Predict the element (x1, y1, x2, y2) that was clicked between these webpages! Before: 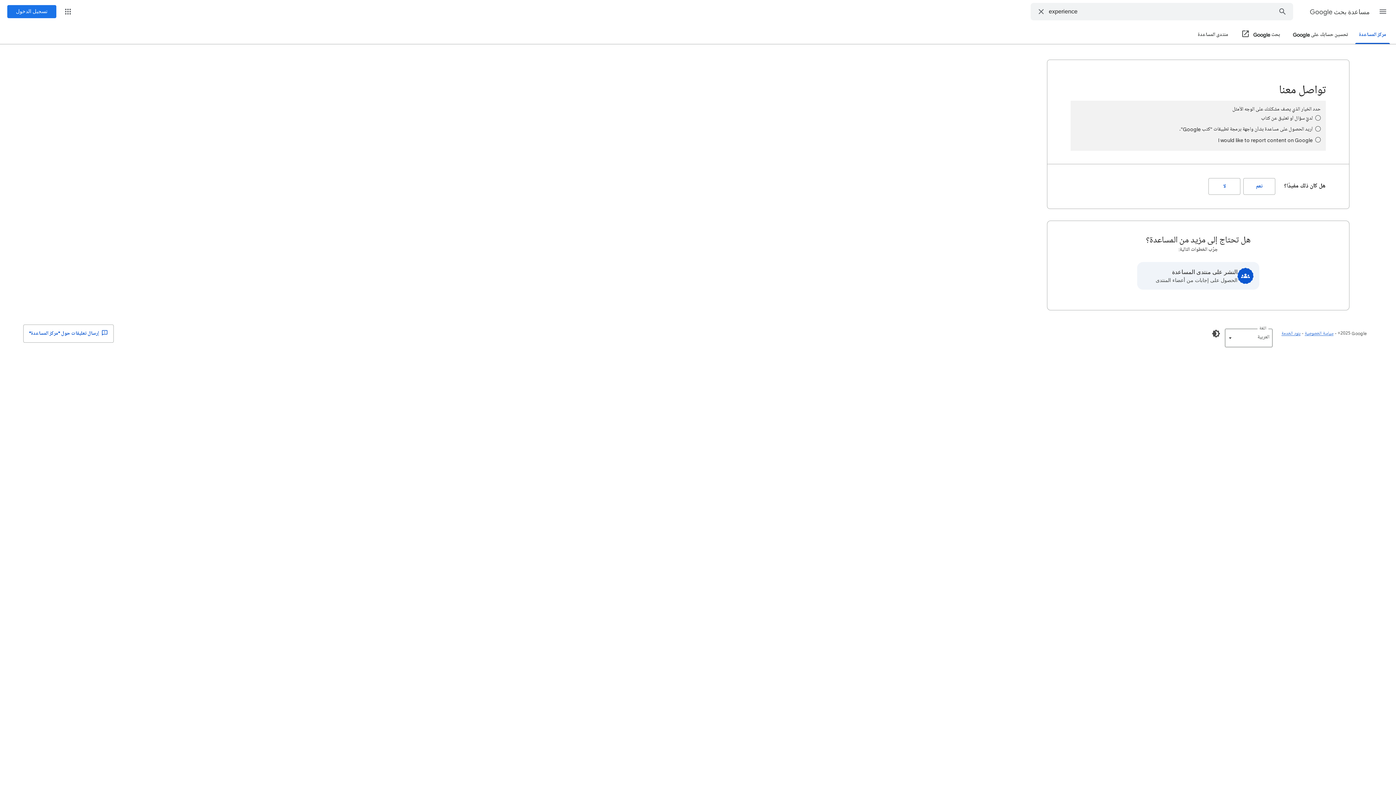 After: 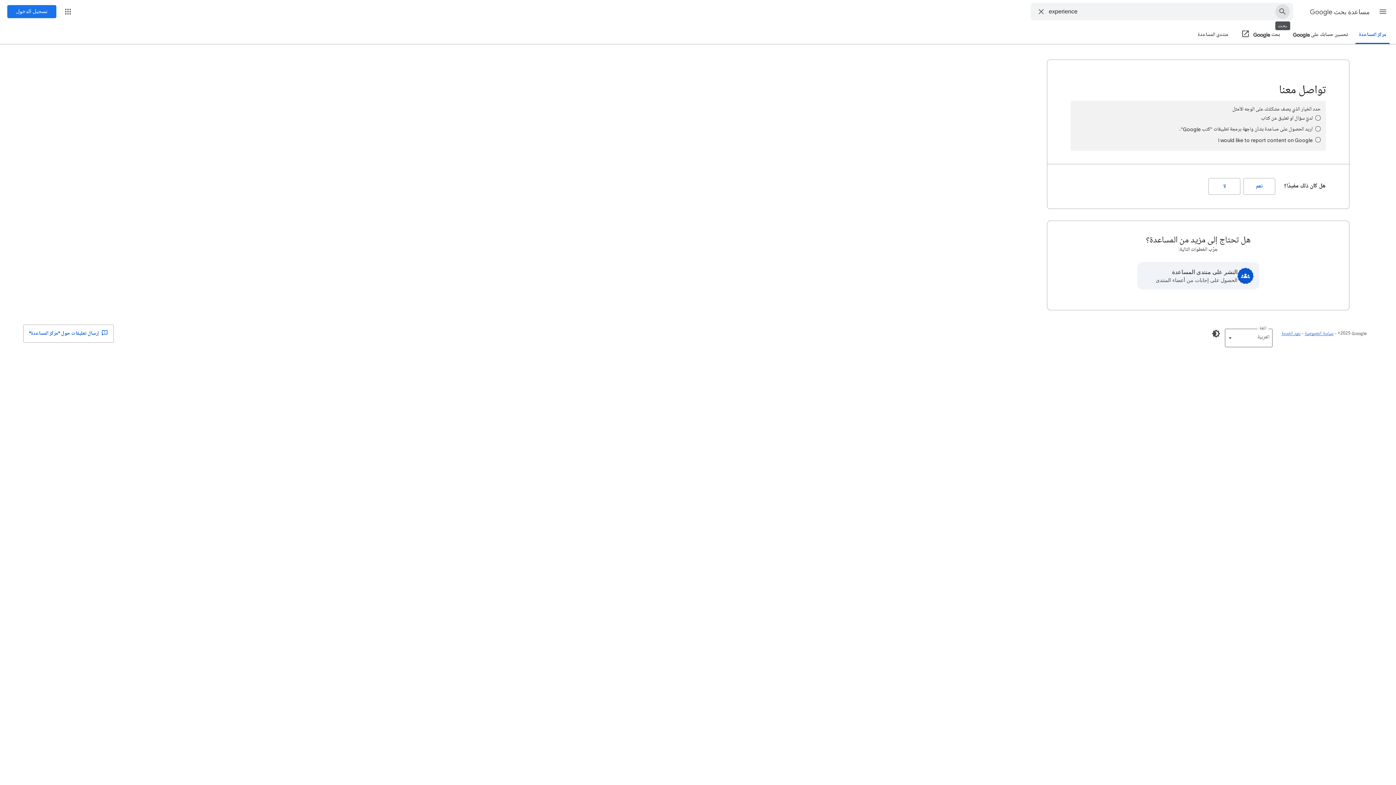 Action: bbox: (1272, 3, 1293, 20) label: مركز مساعدة البحث